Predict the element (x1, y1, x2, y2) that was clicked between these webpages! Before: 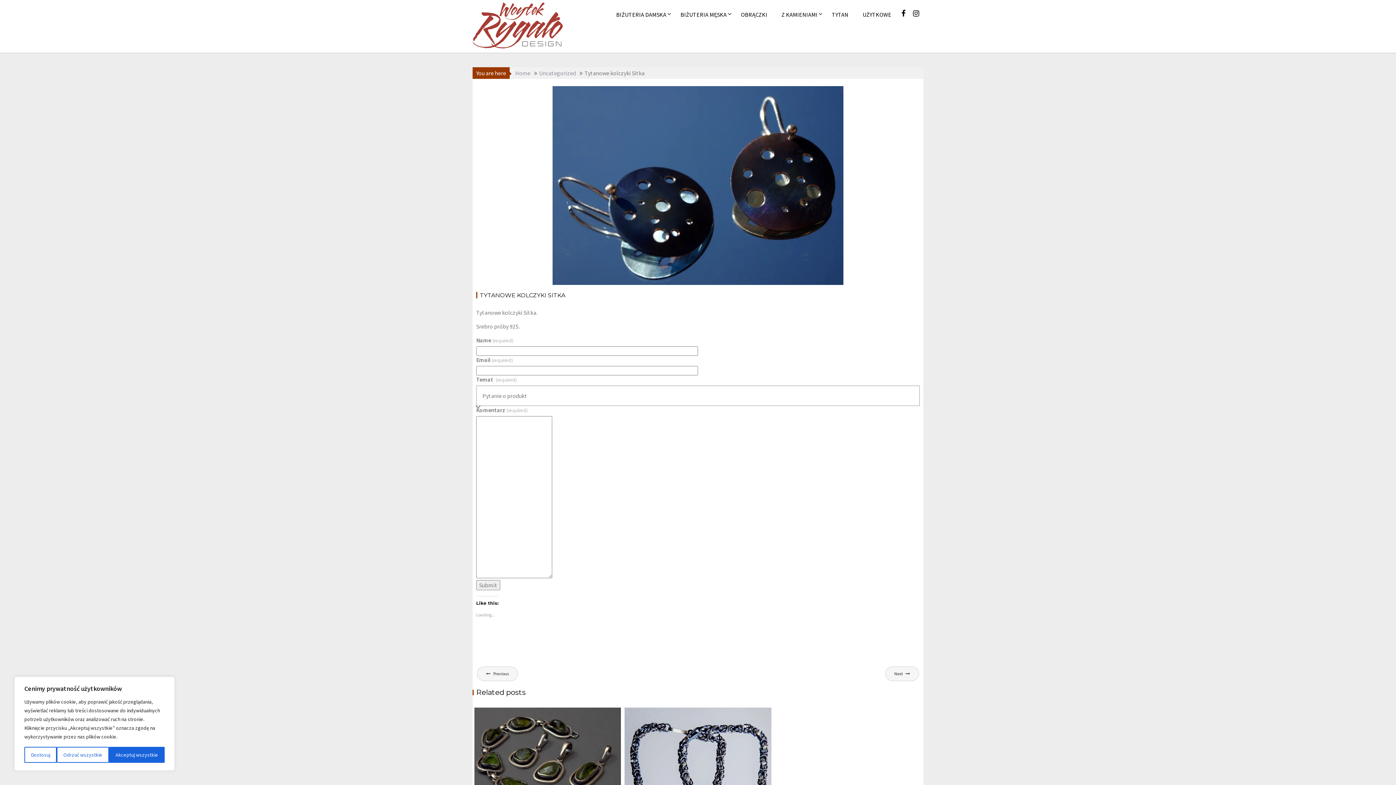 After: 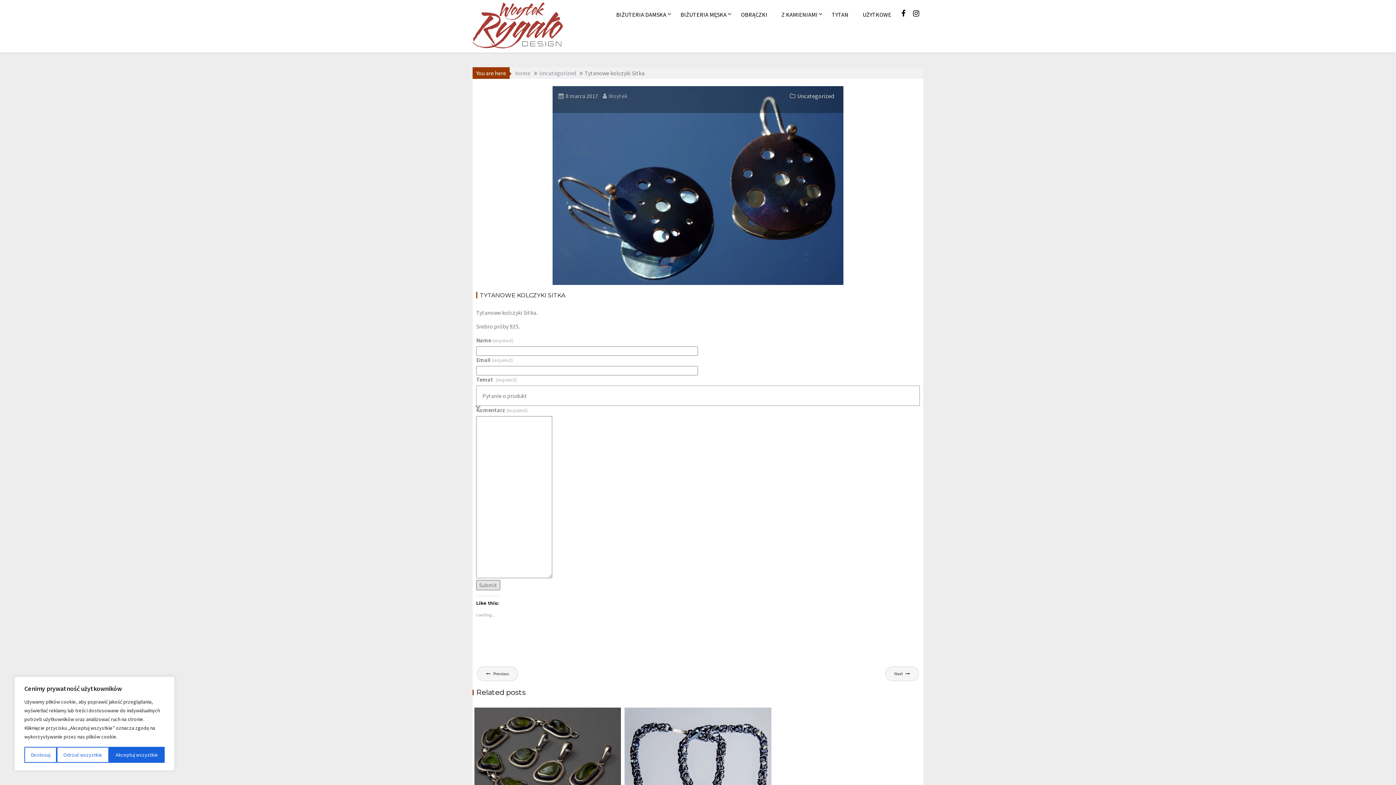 Action: label: Submit bbox: (476, 580, 500, 590)